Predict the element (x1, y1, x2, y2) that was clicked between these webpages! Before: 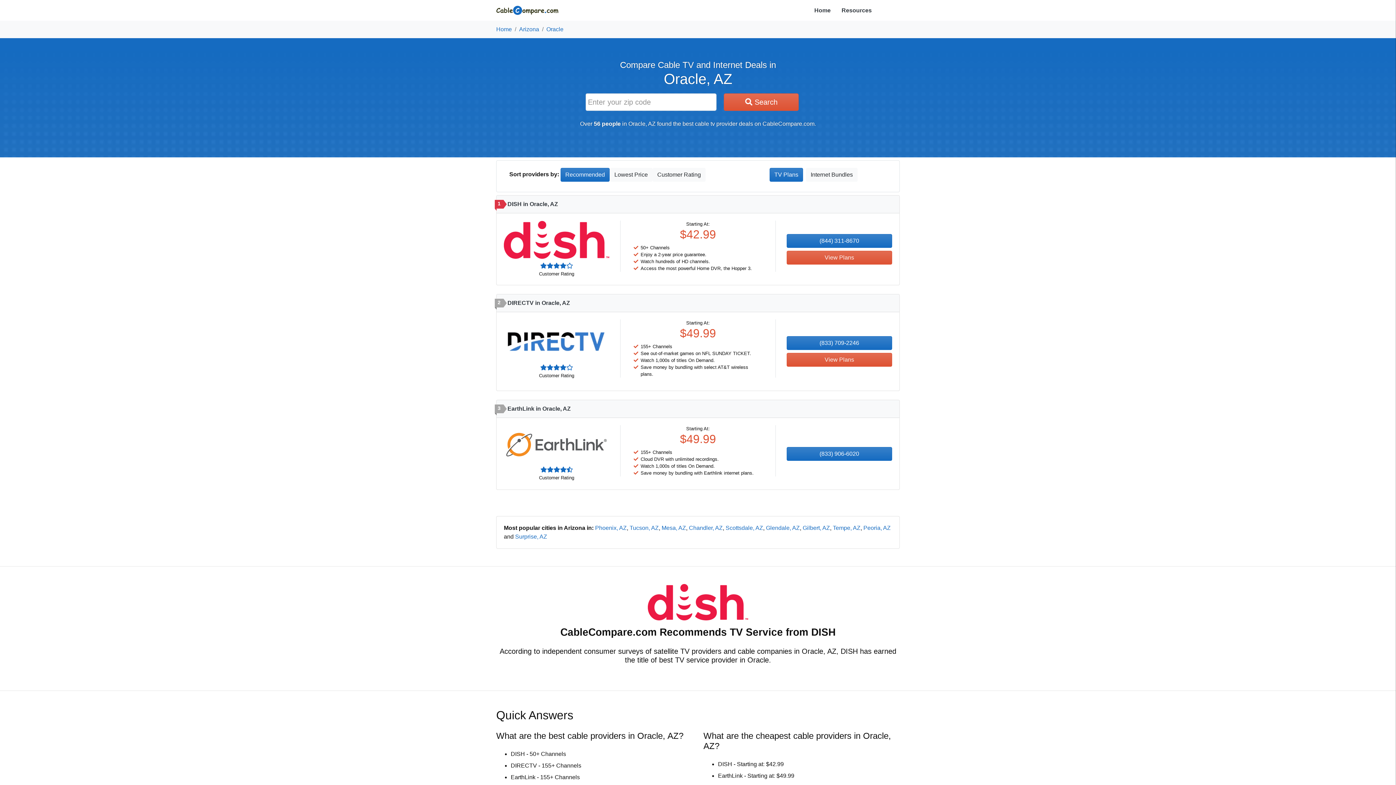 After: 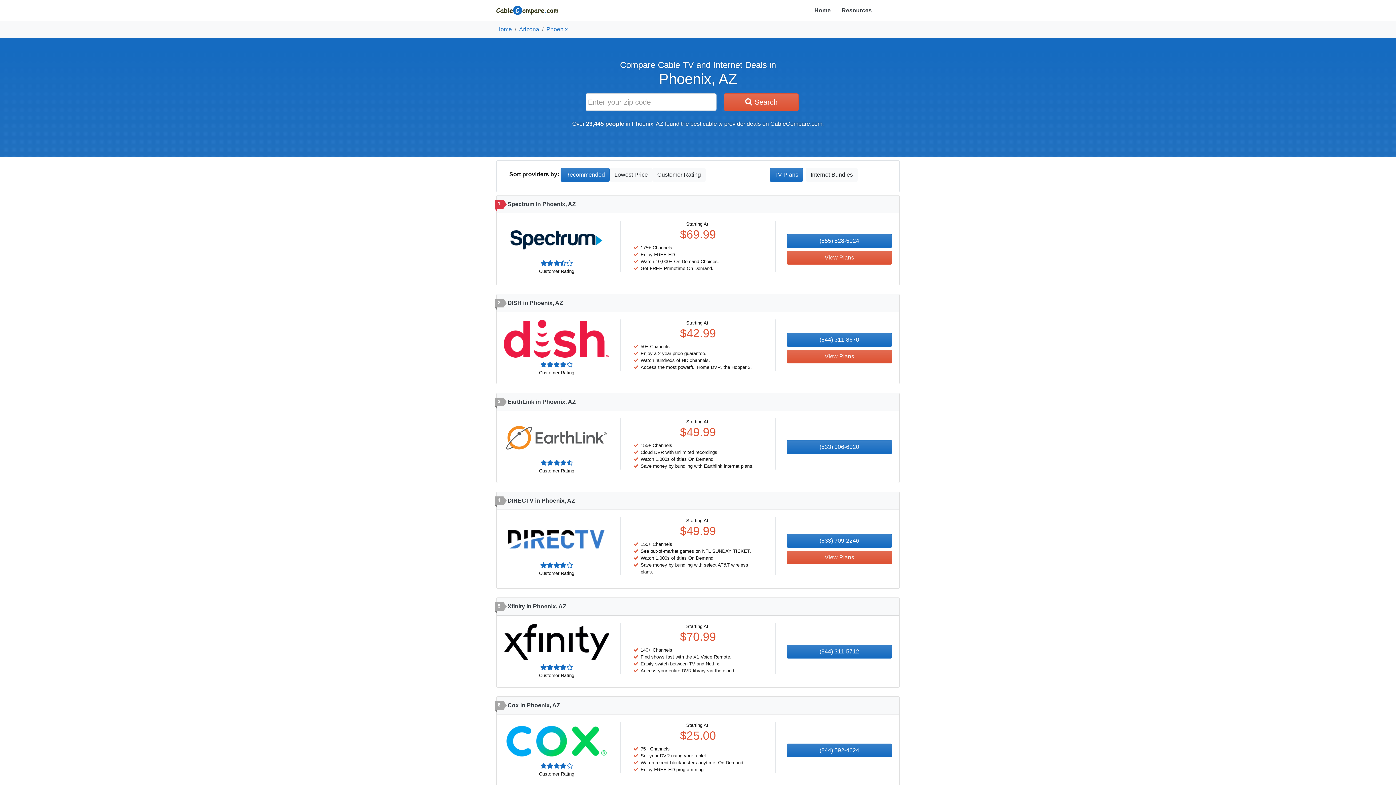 Action: bbox: (595, 525, 626, 531) label: Phoenix, AZ